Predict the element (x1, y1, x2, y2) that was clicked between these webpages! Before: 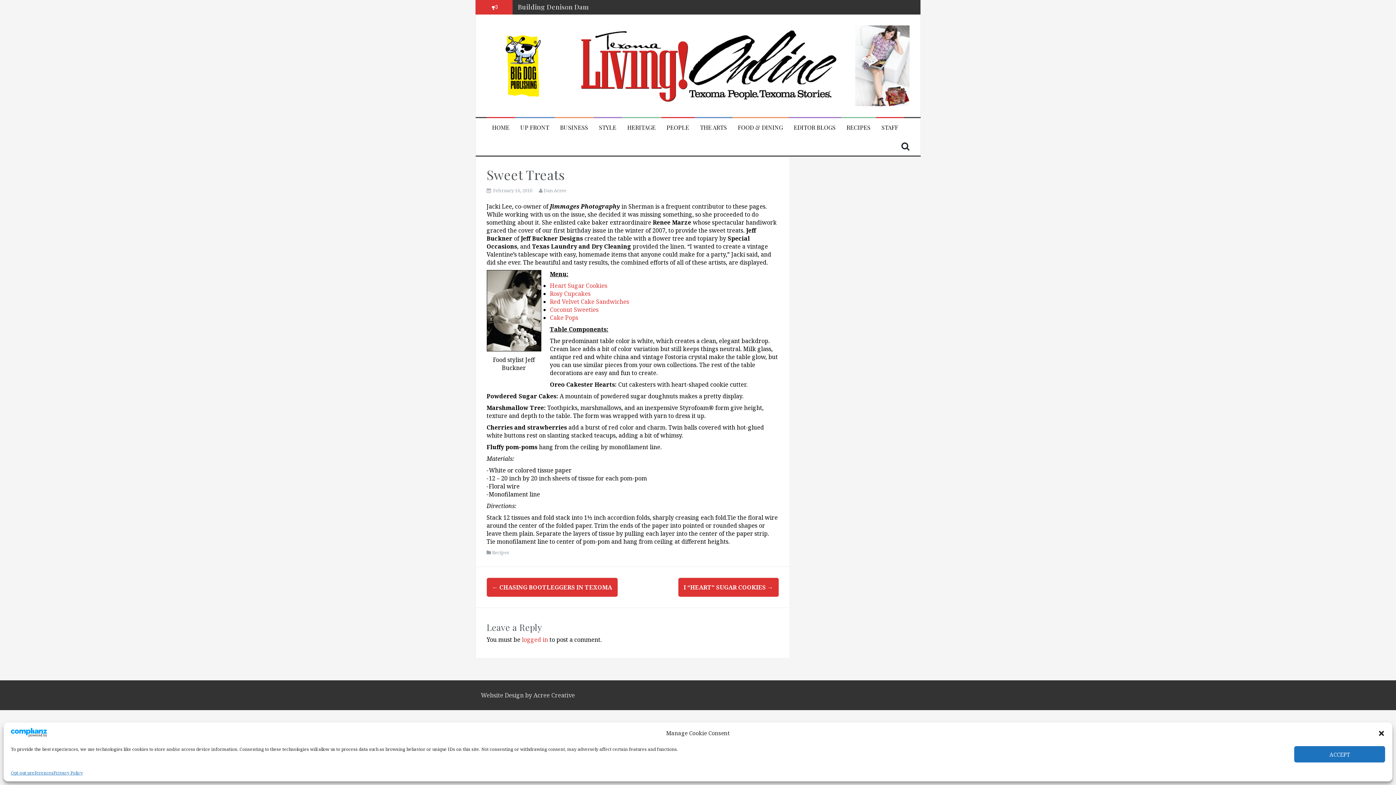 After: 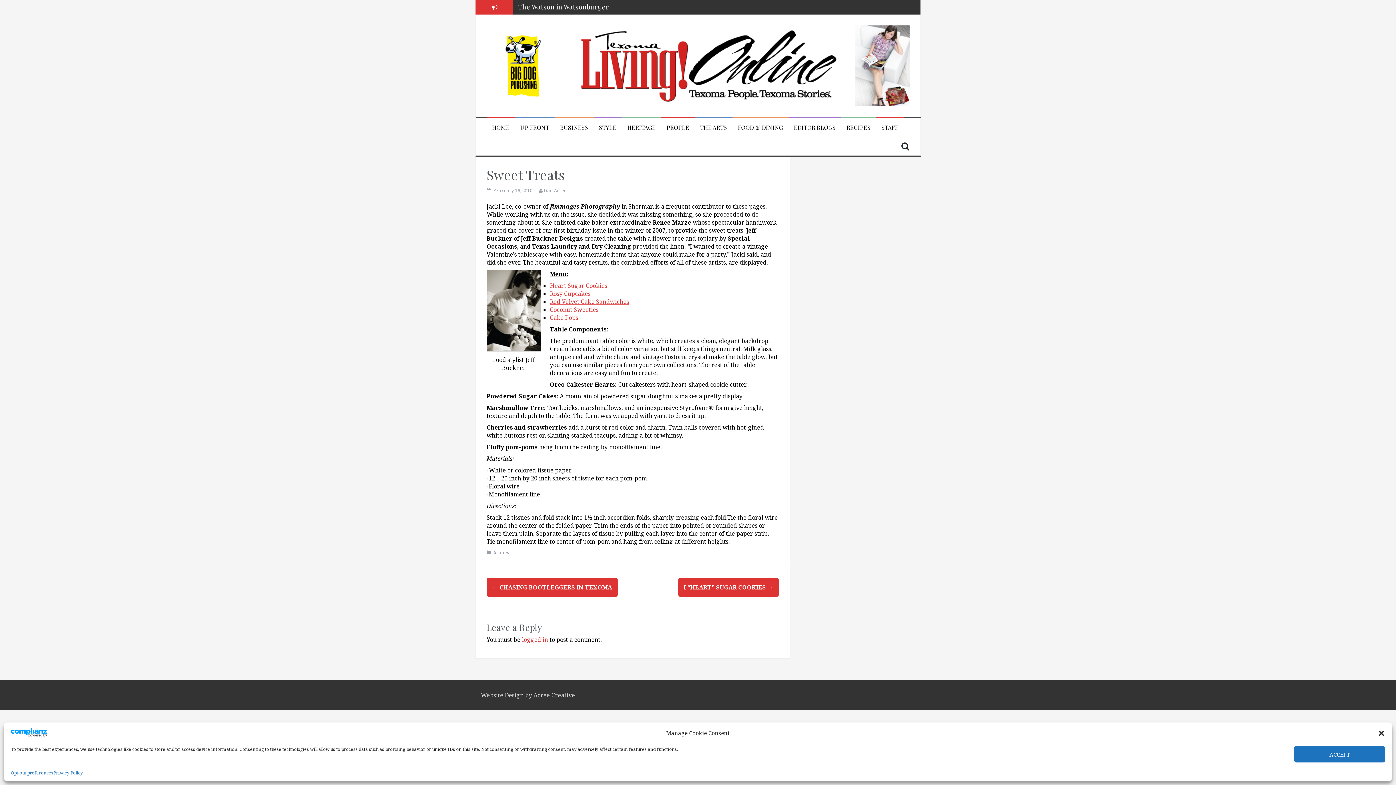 Action: label: Red Velvet Cake Sandwiches bbox: (550, 297, 629, 305)